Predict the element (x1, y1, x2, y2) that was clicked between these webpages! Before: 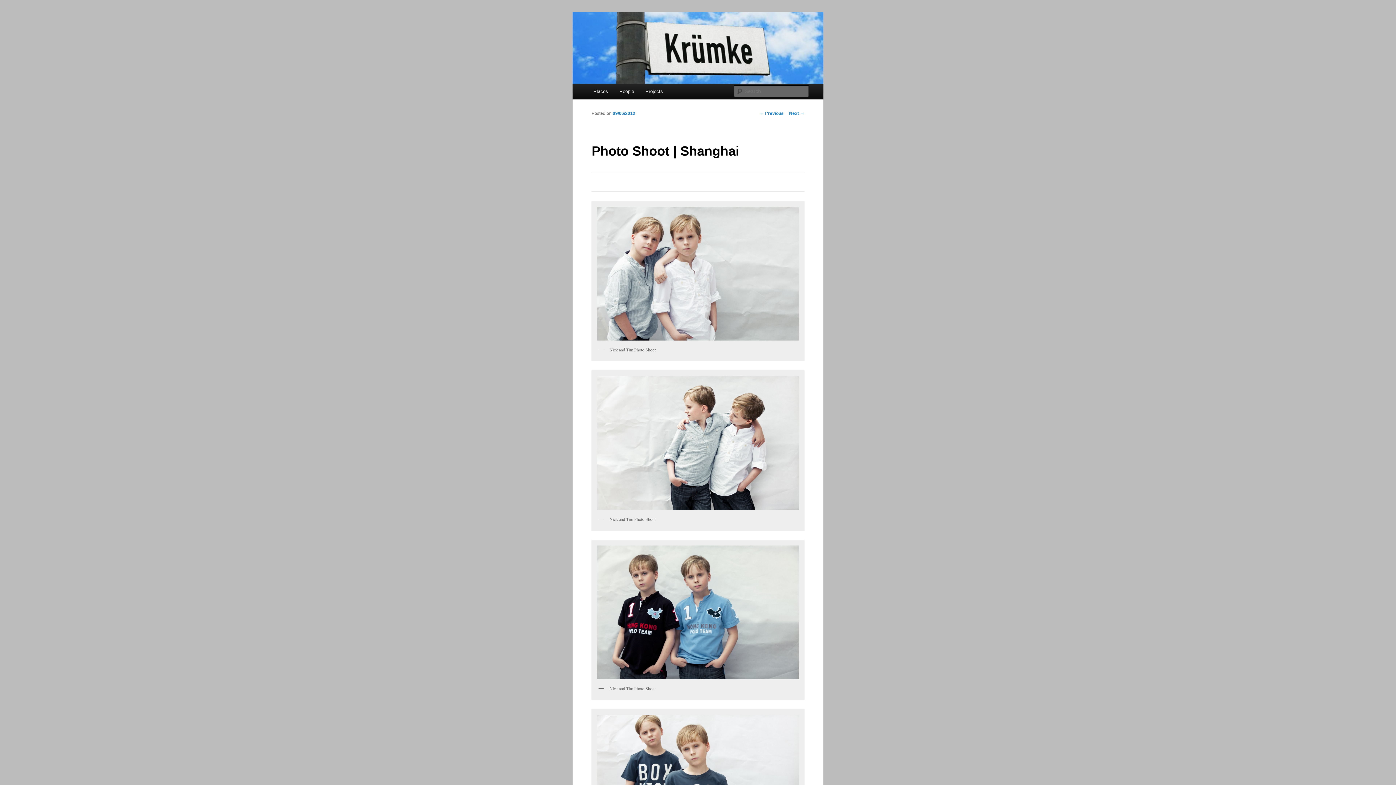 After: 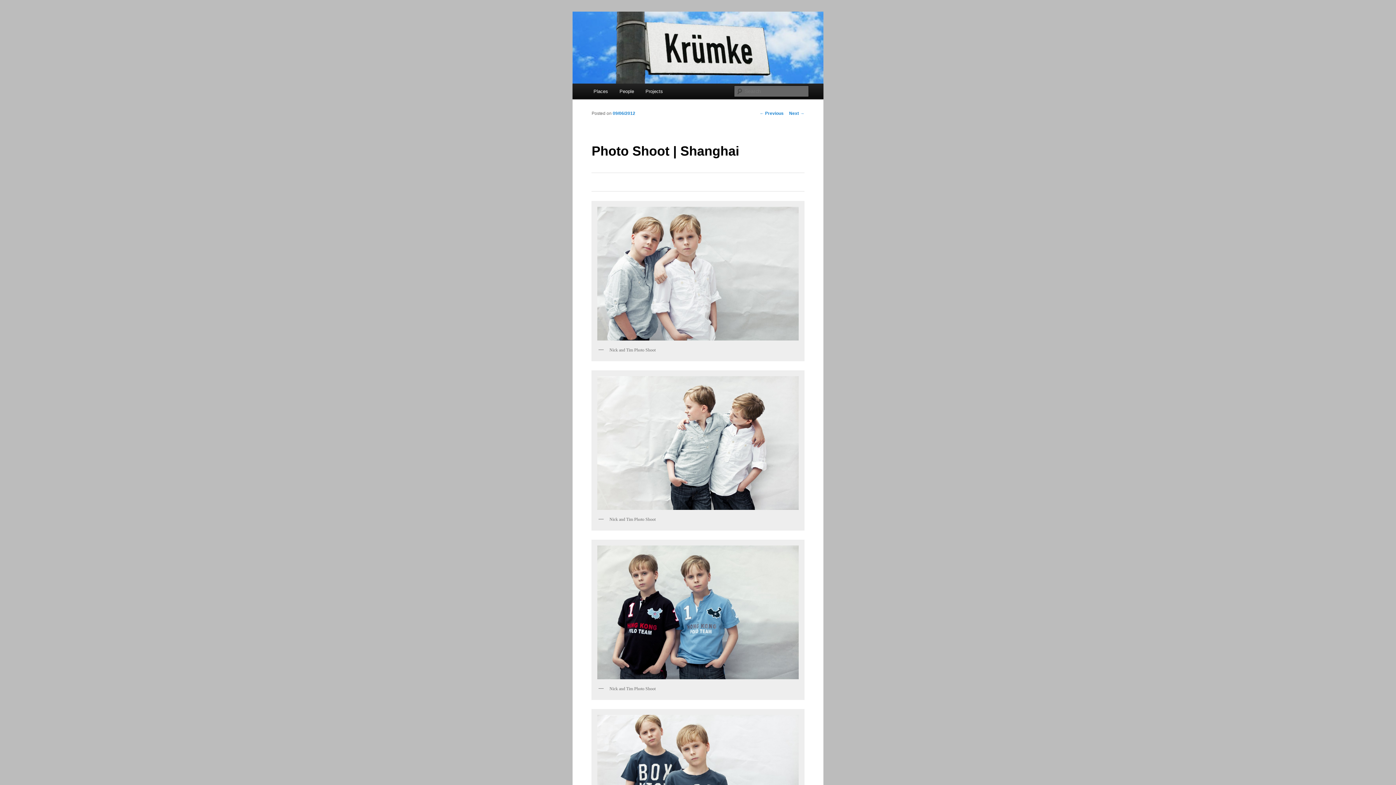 Action: label: 0 bbox: (591, 177, 629, 186)